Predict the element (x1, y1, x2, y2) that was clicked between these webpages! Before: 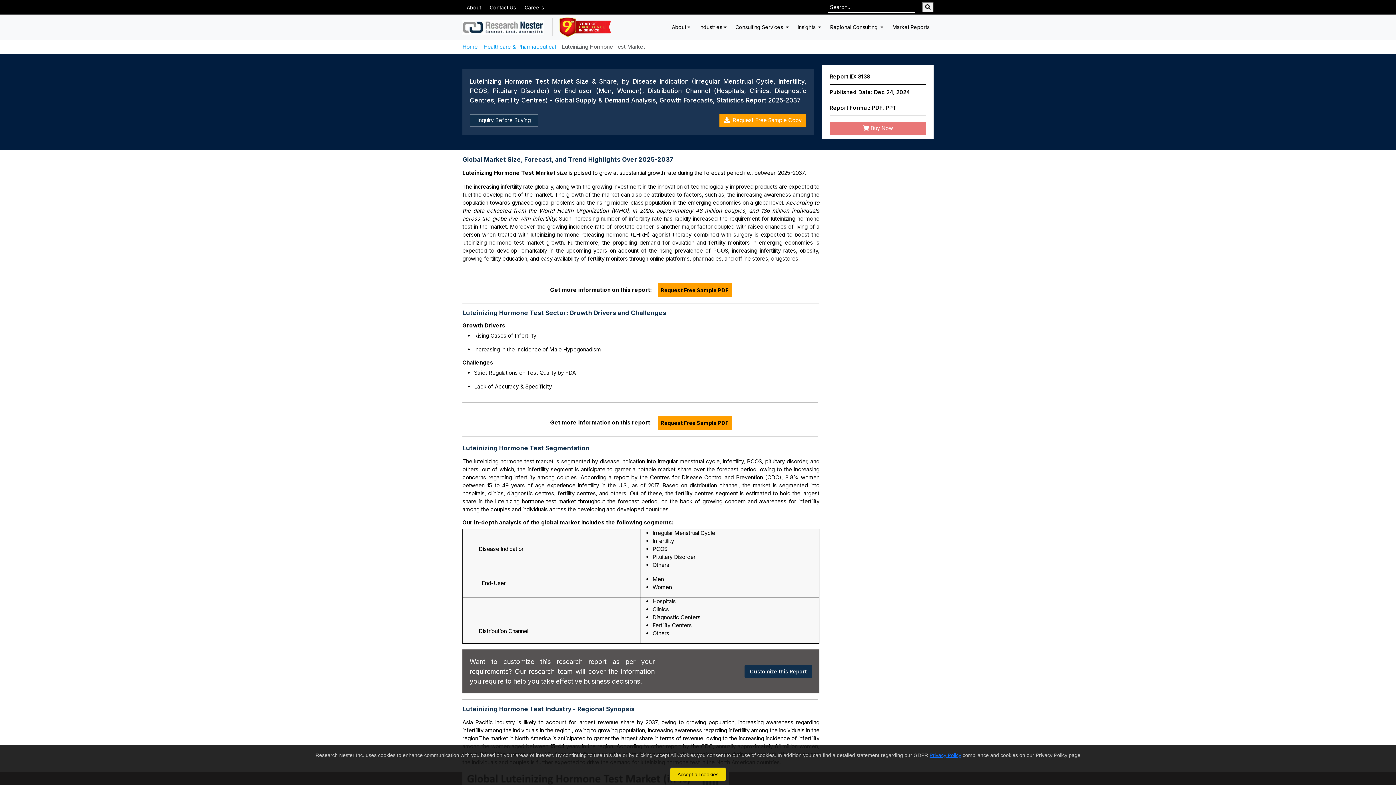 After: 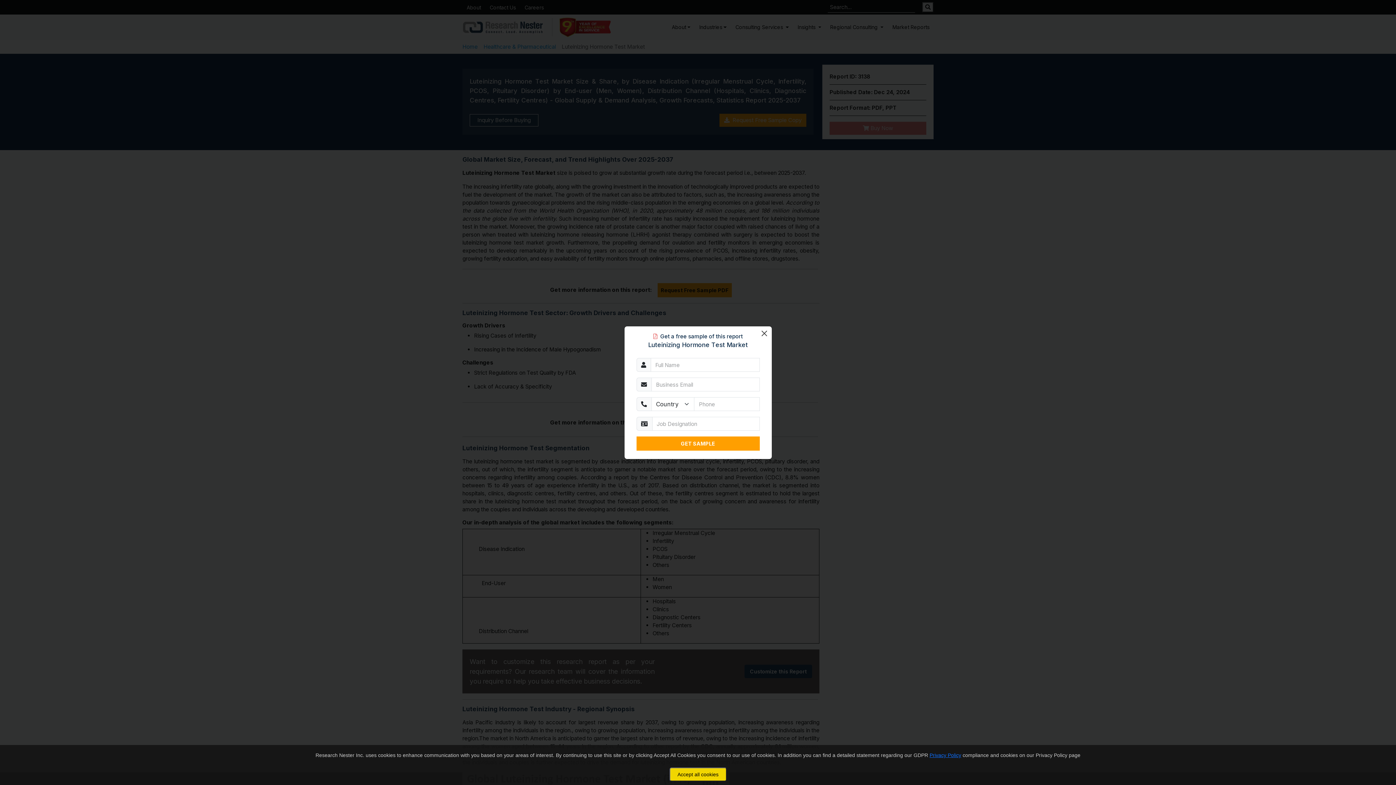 Action: label:   Request Free Sample Copy bbox: (719, 113, 806, 126)